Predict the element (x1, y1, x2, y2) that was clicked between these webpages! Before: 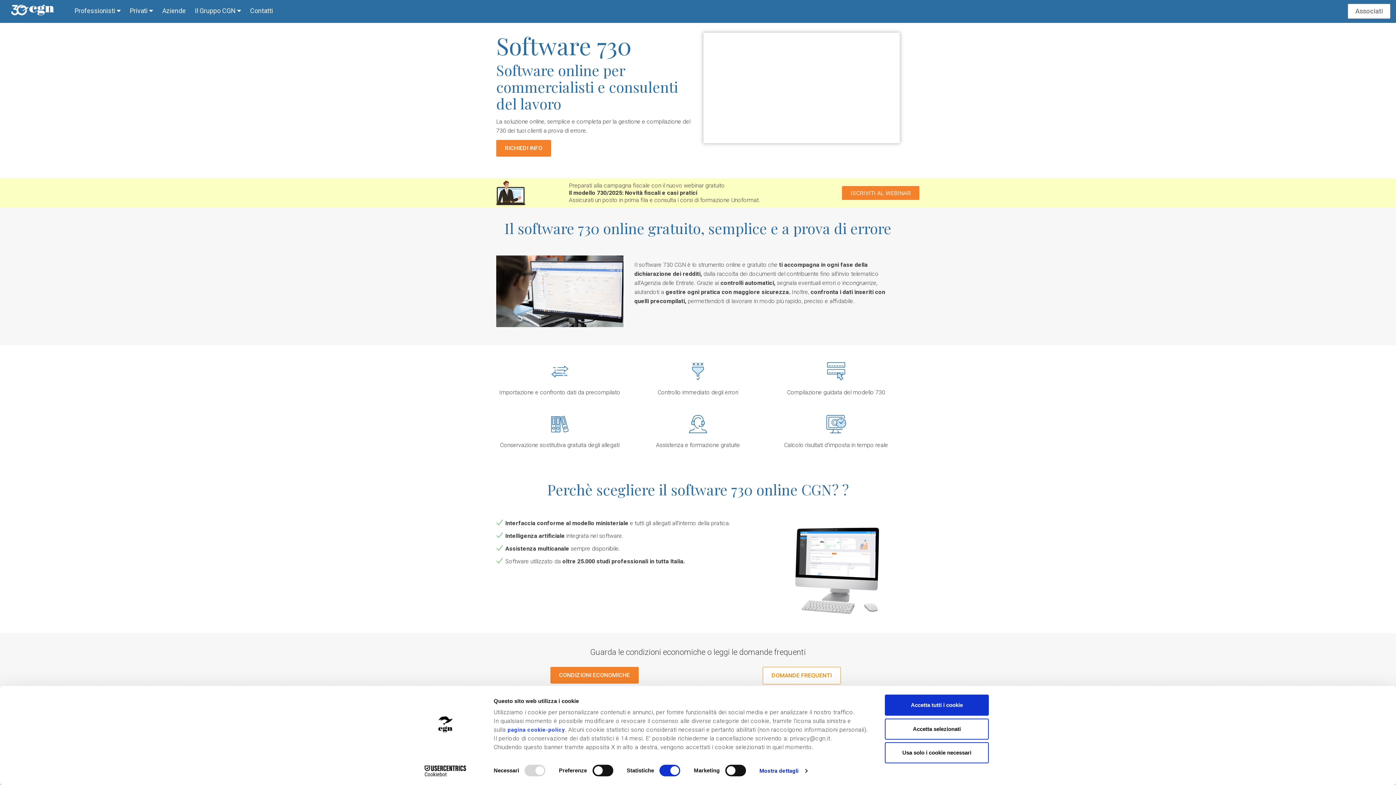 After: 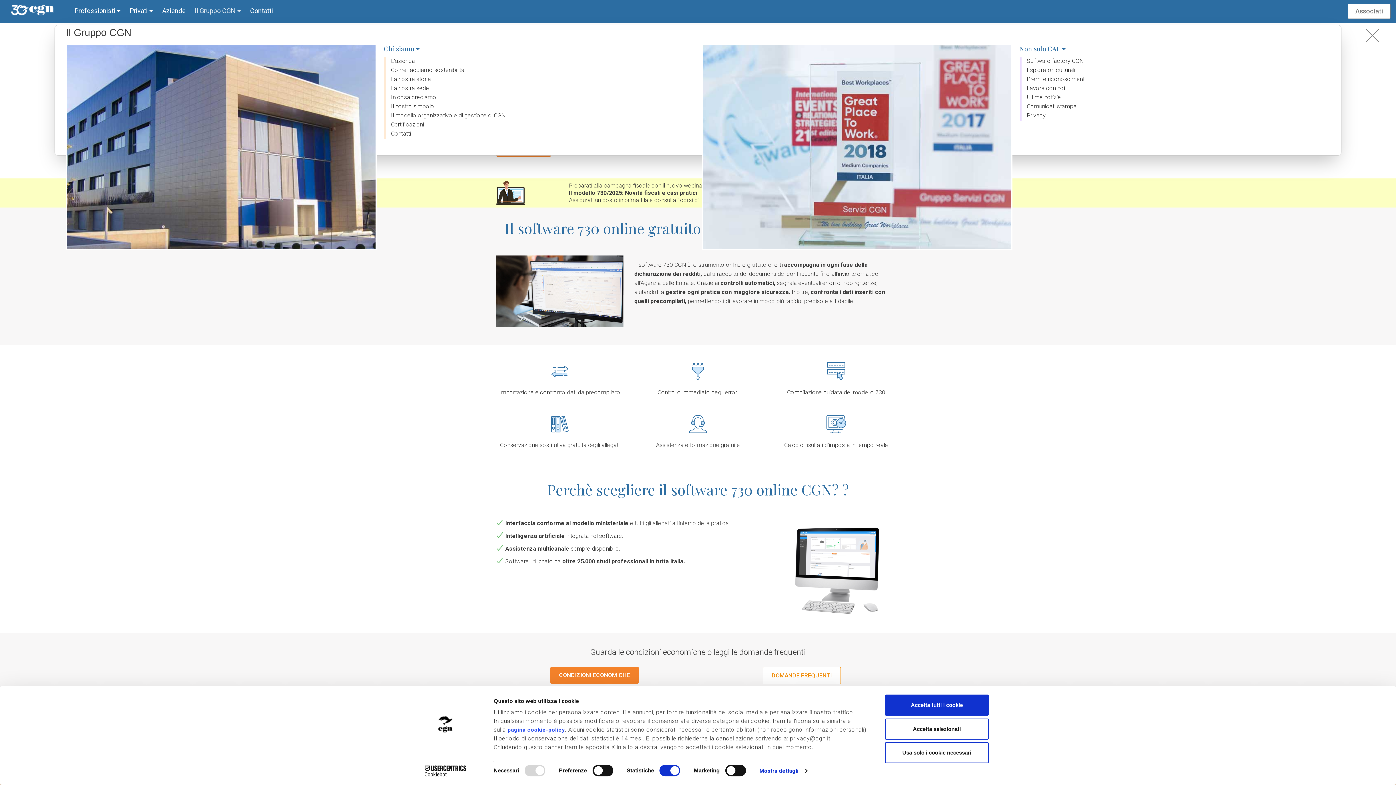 Action: bbox: (194, 6, 241, 14) label: Il Gruppo CGN 